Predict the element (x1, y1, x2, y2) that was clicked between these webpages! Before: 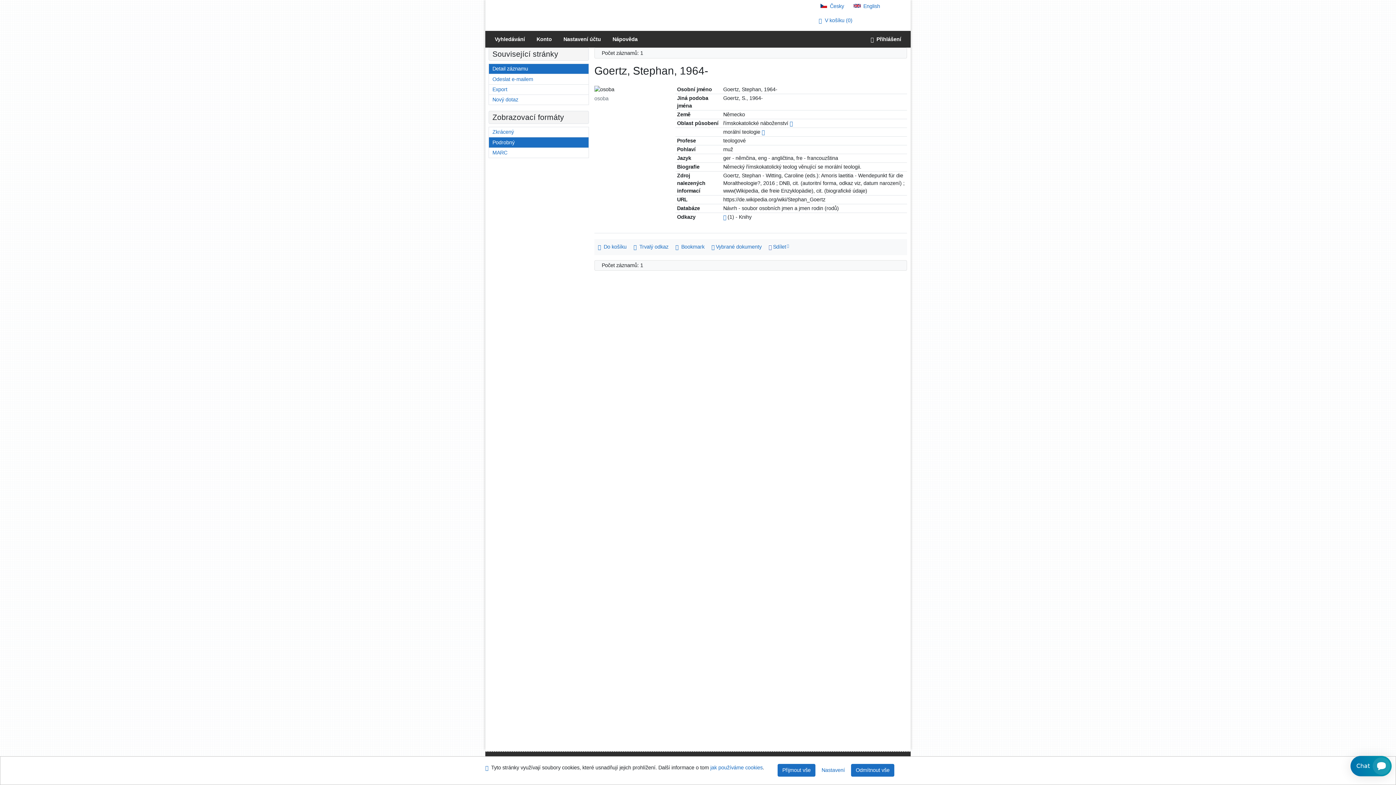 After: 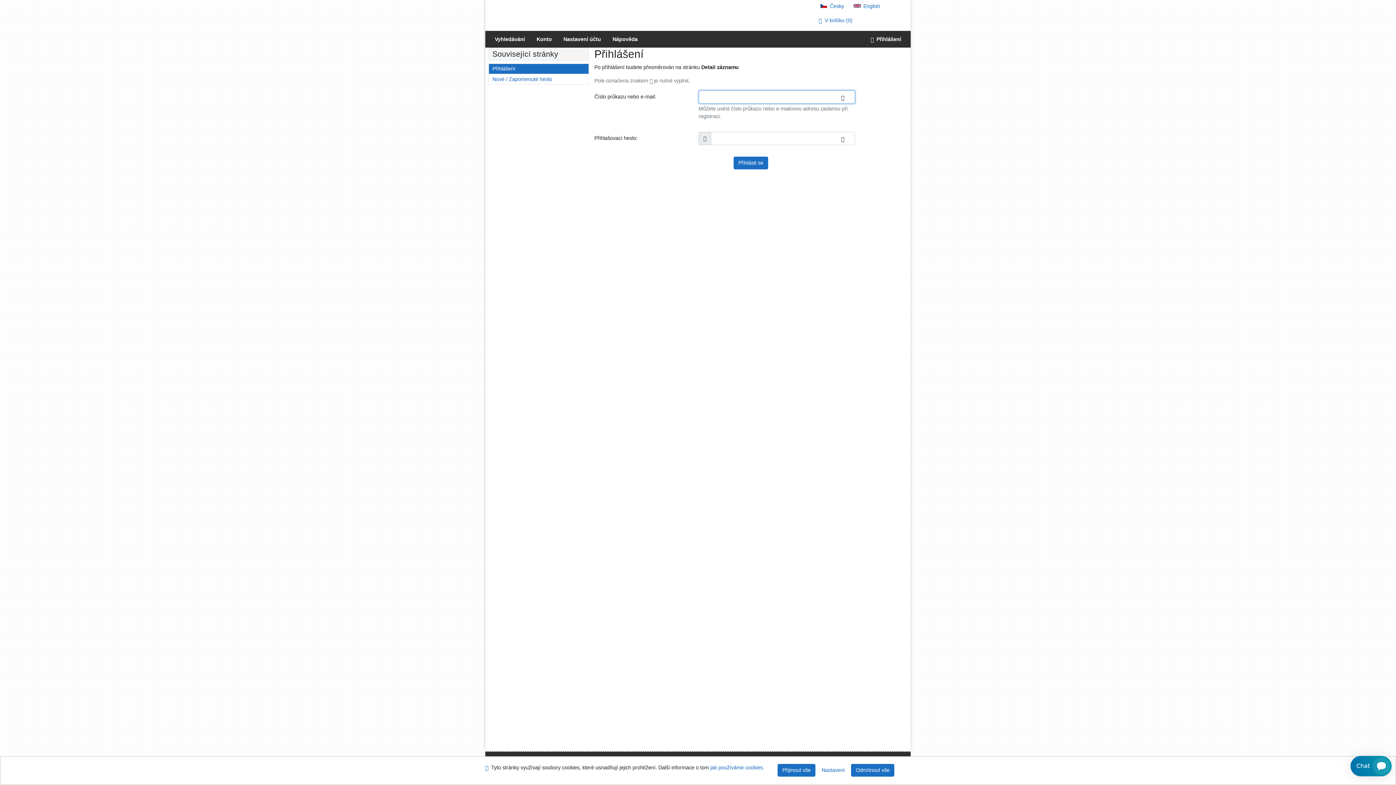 Action: bbox: (865, 30, 907, 47) label: Přihlášení uživatele do online katalogu